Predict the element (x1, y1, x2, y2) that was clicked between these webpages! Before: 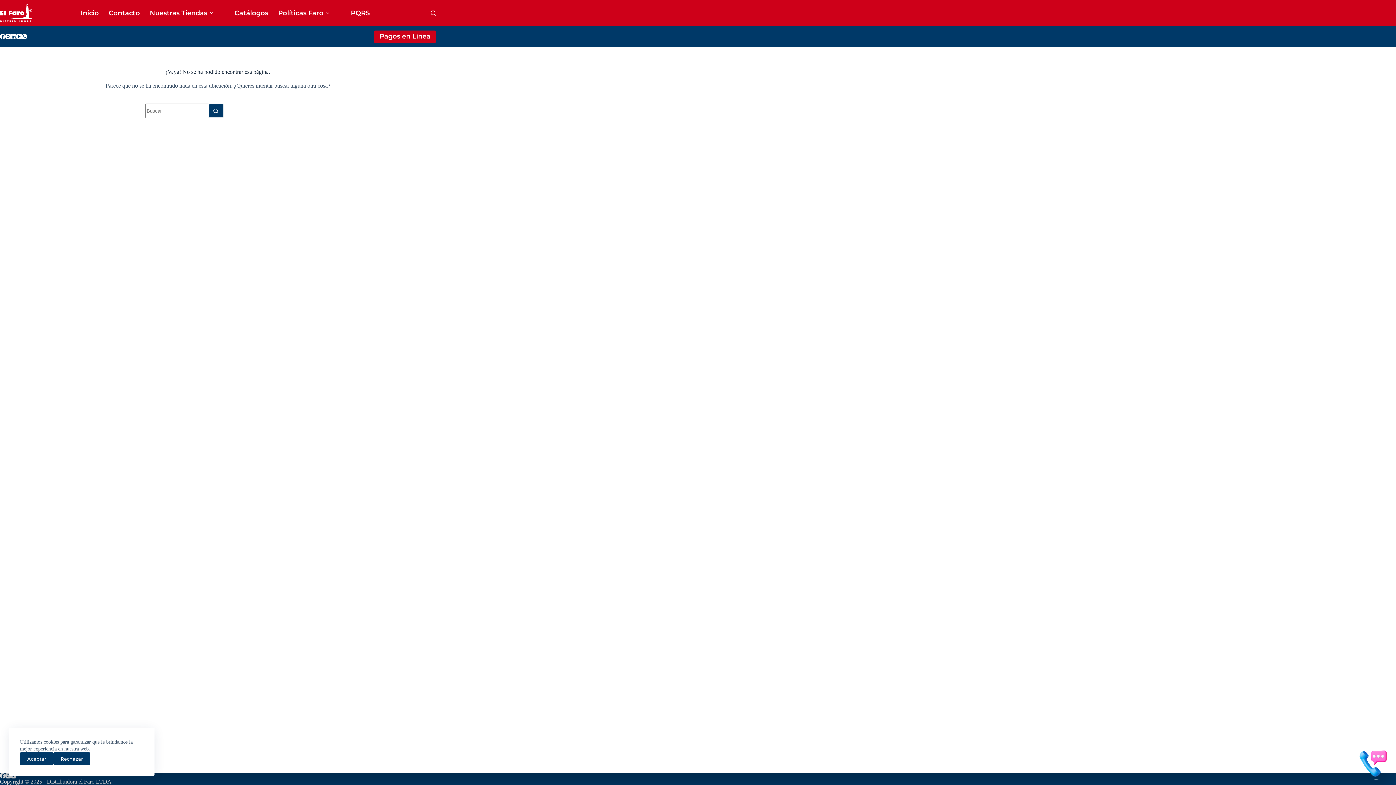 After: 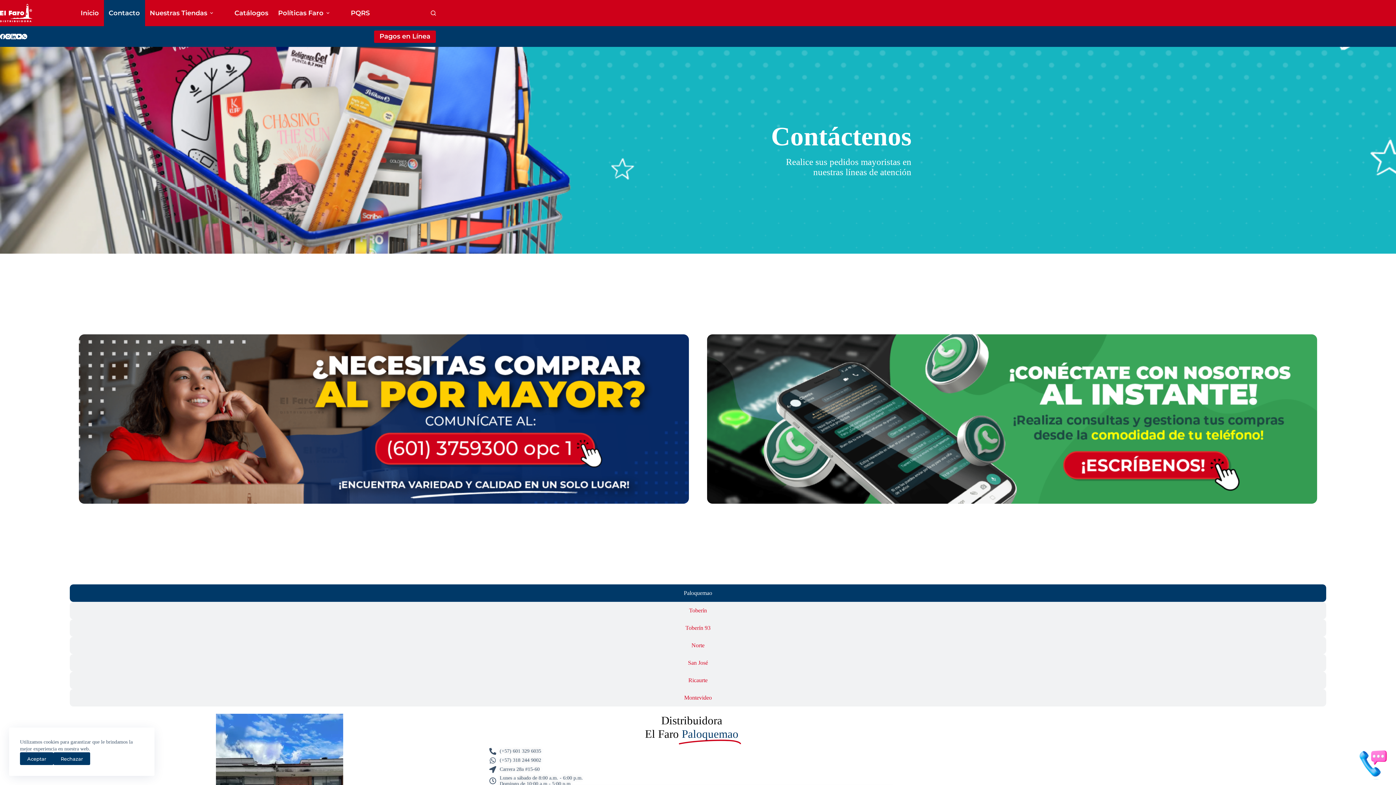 Action: bbox: (1356, 745, 1392, 781)